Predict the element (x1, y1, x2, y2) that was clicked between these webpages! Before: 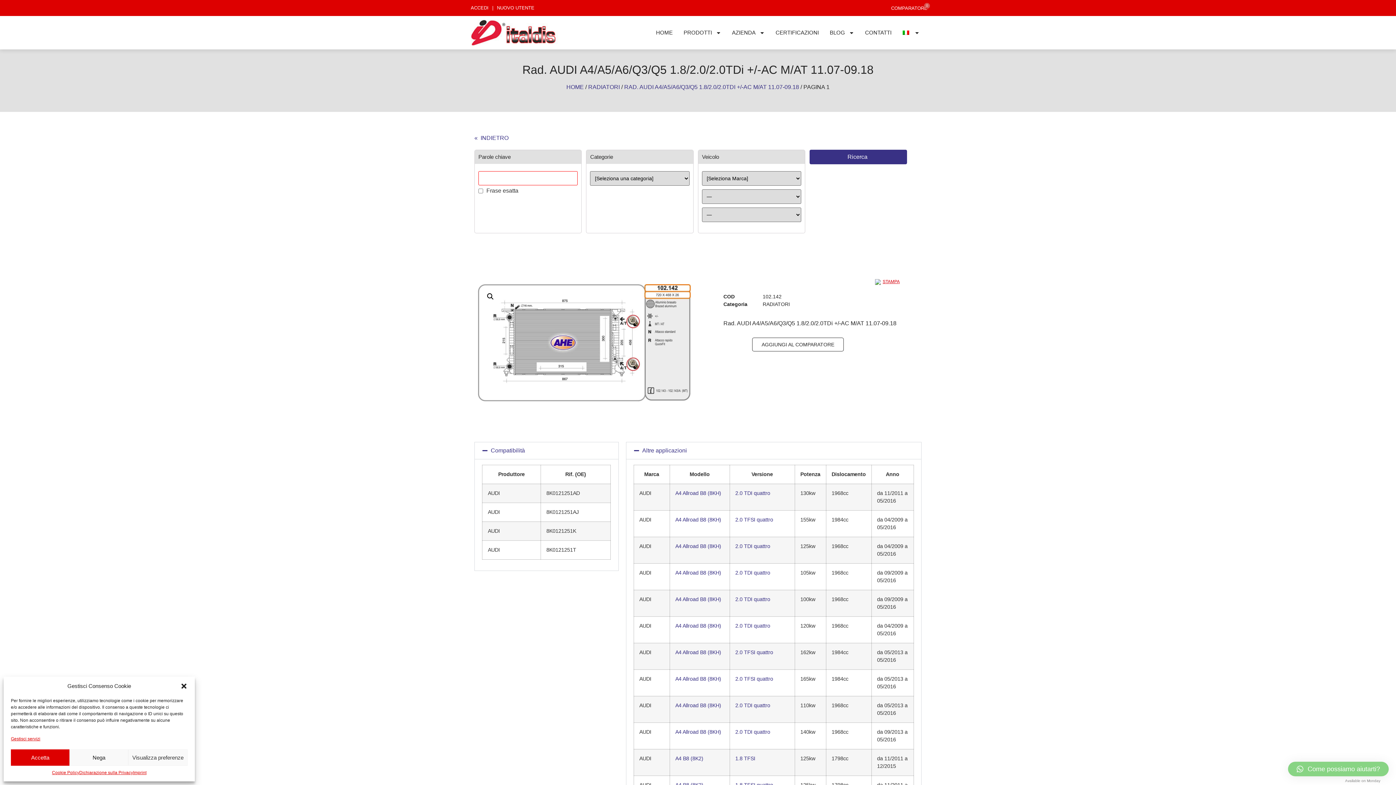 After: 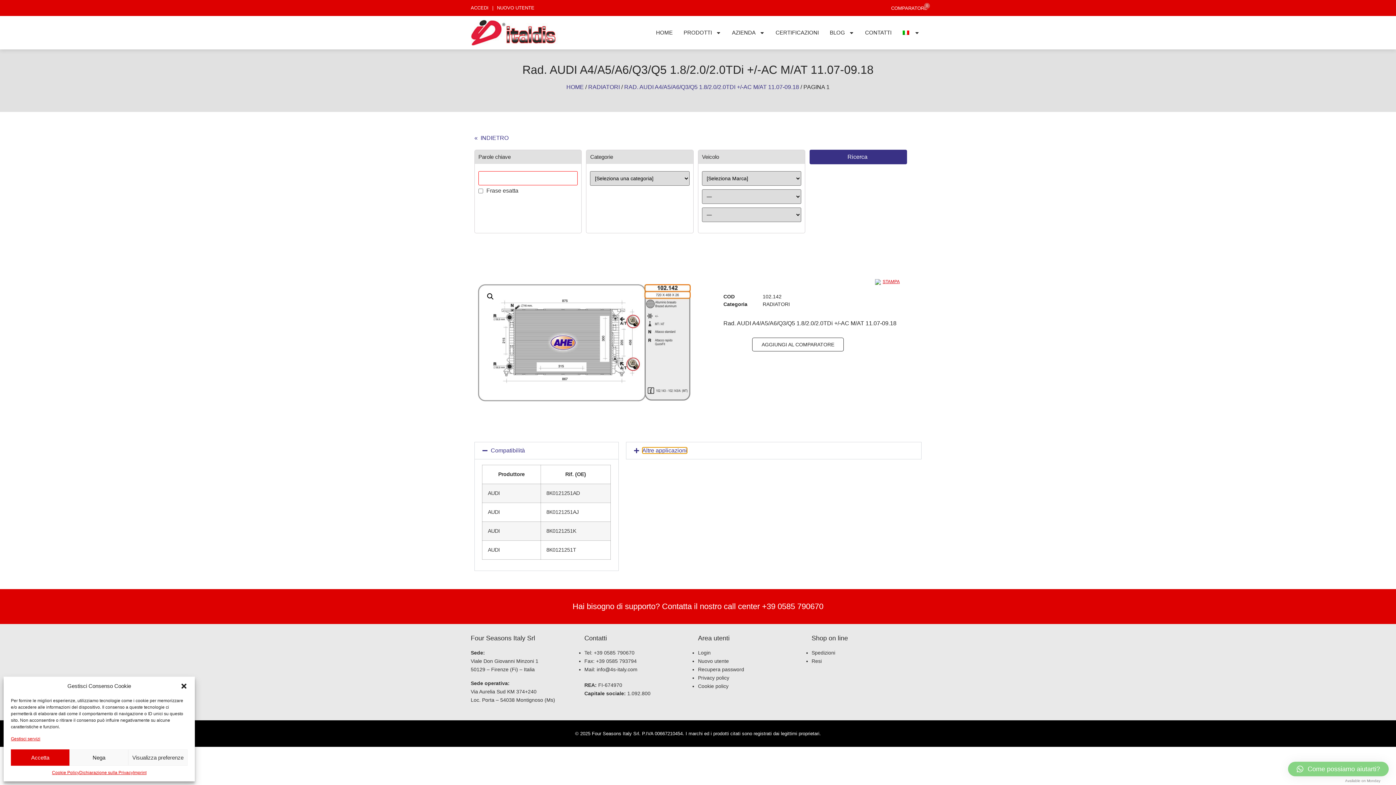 Action: label: Altre applicazioni bbox: (642, 447, 687, 453)